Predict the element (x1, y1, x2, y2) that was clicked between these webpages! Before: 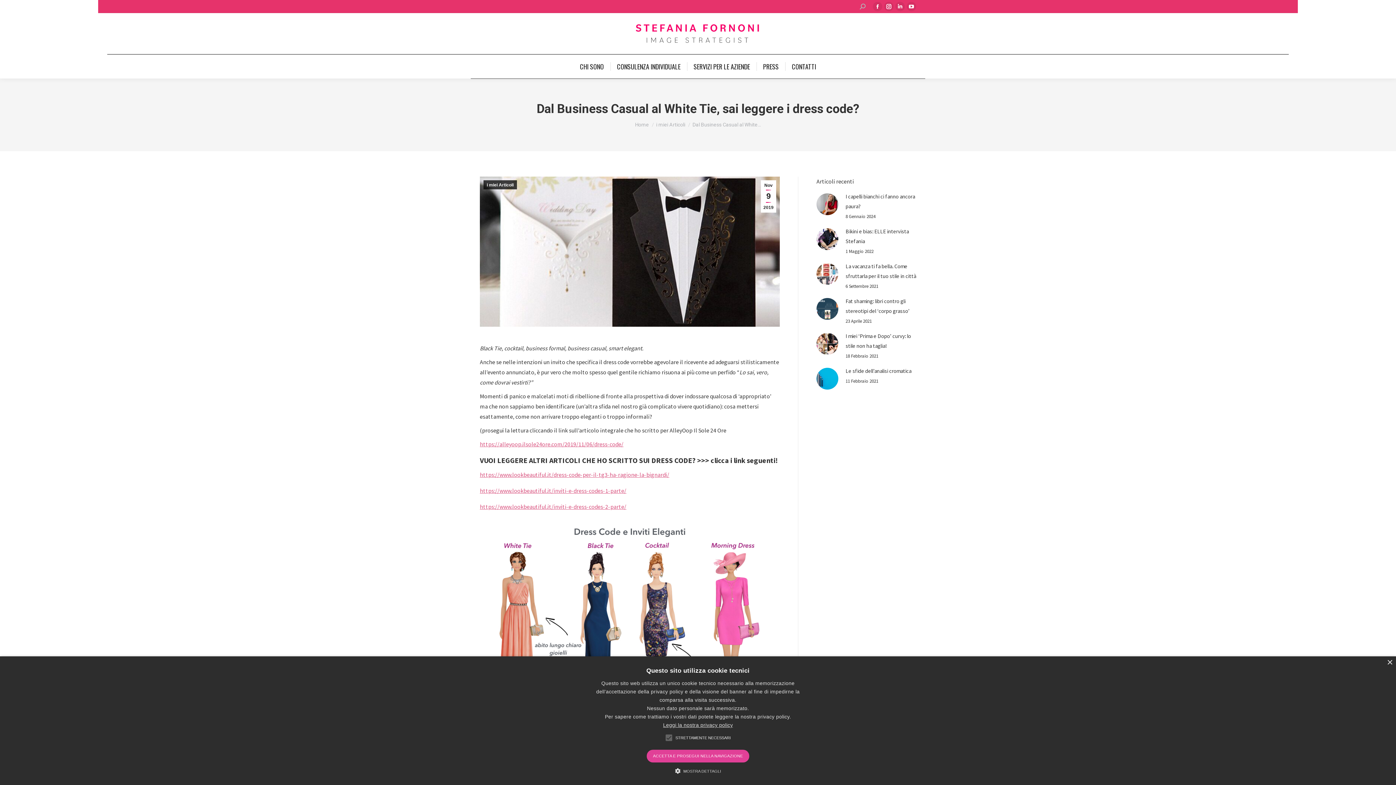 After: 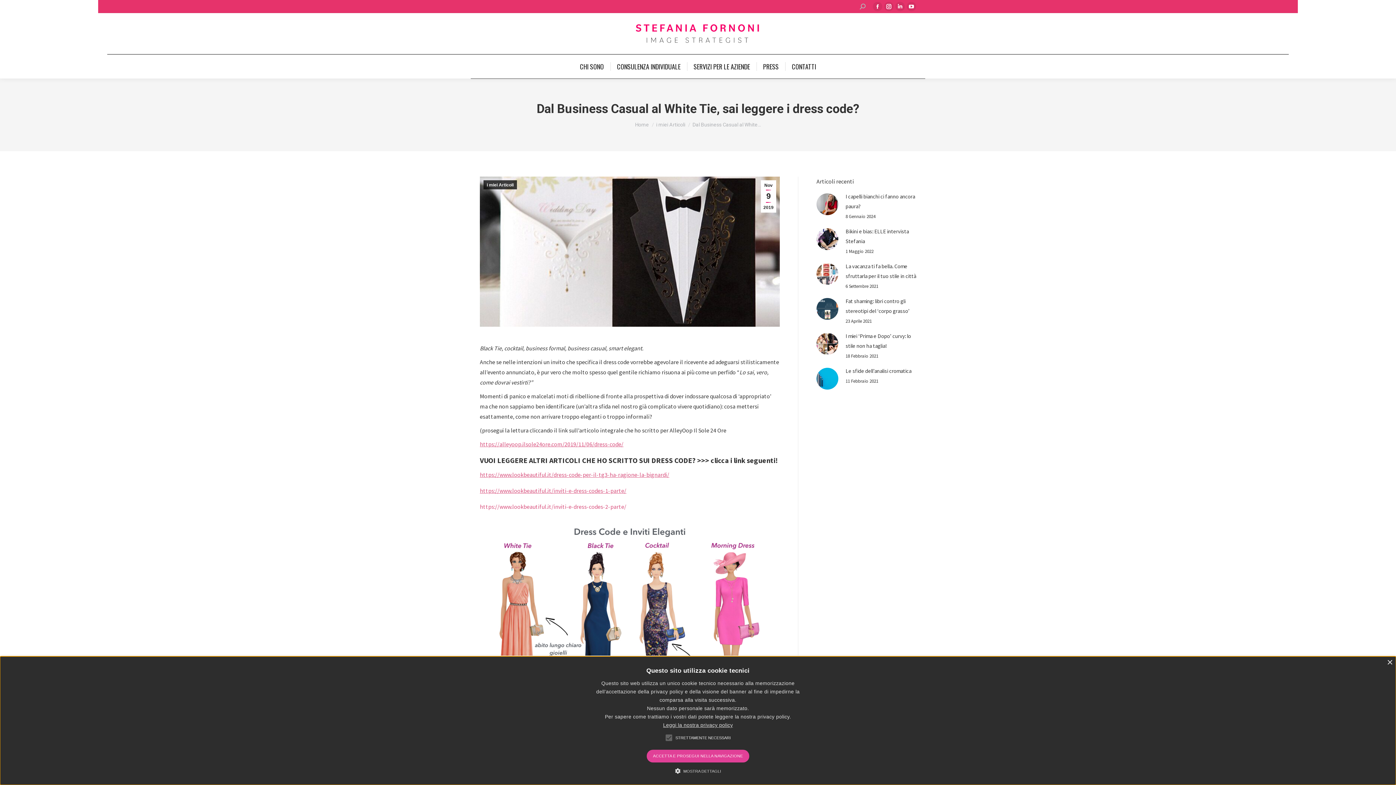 Action: bbox: (480, 503, 626, 510) label: https://www.lookbeautiful.it/inviti-e-dress-codes-2-parte/